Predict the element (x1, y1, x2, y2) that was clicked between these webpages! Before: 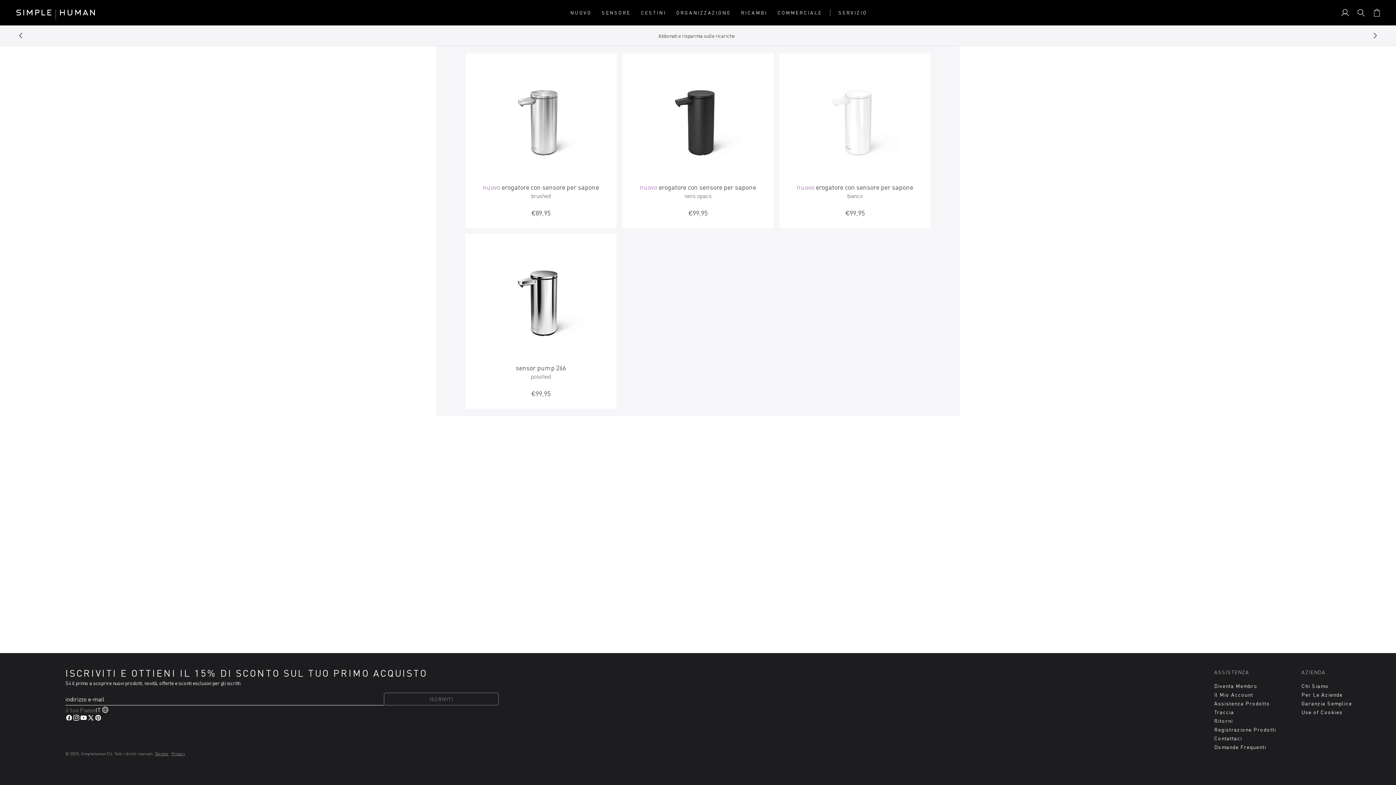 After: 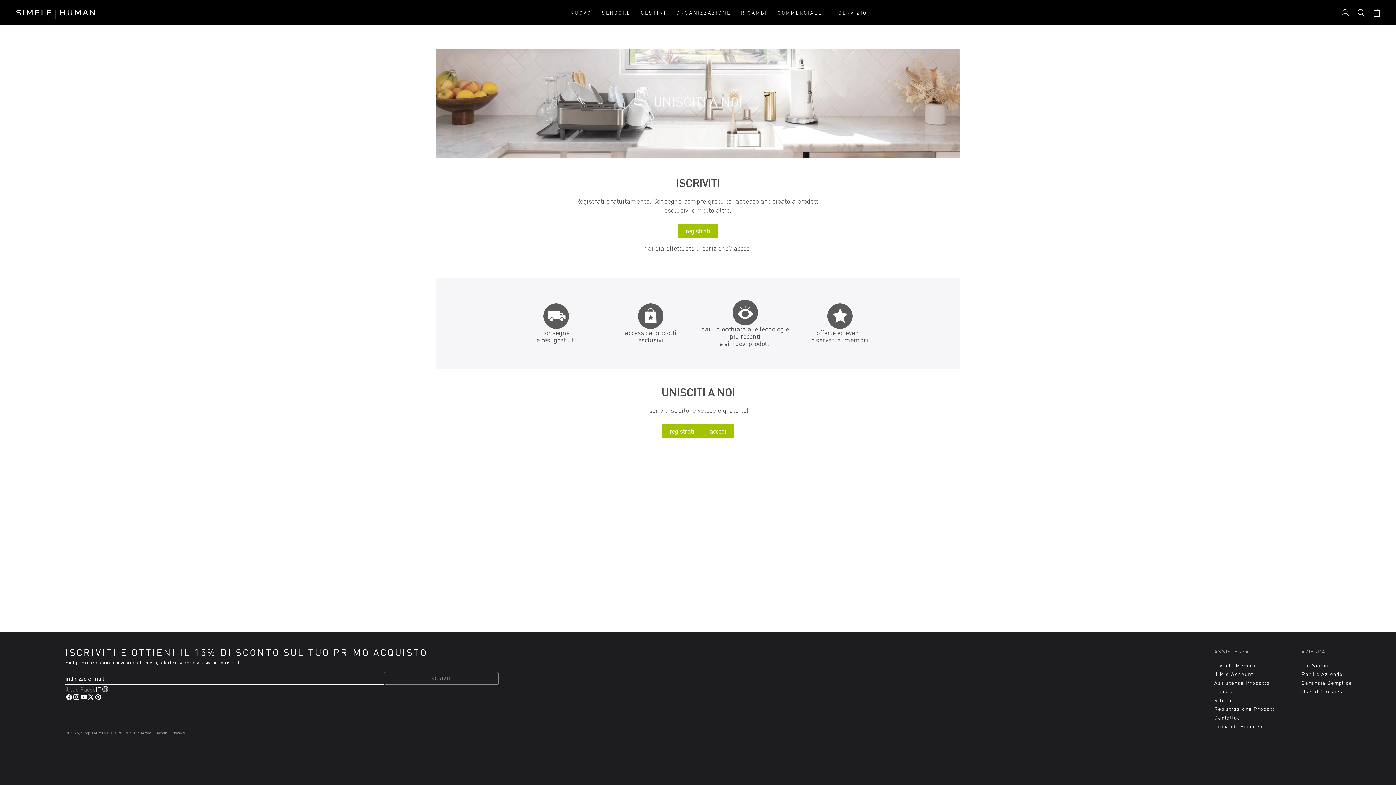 Action: label: Consegna gratuita, prodotti esclusivi bbox: (657, 28, 735, 42)